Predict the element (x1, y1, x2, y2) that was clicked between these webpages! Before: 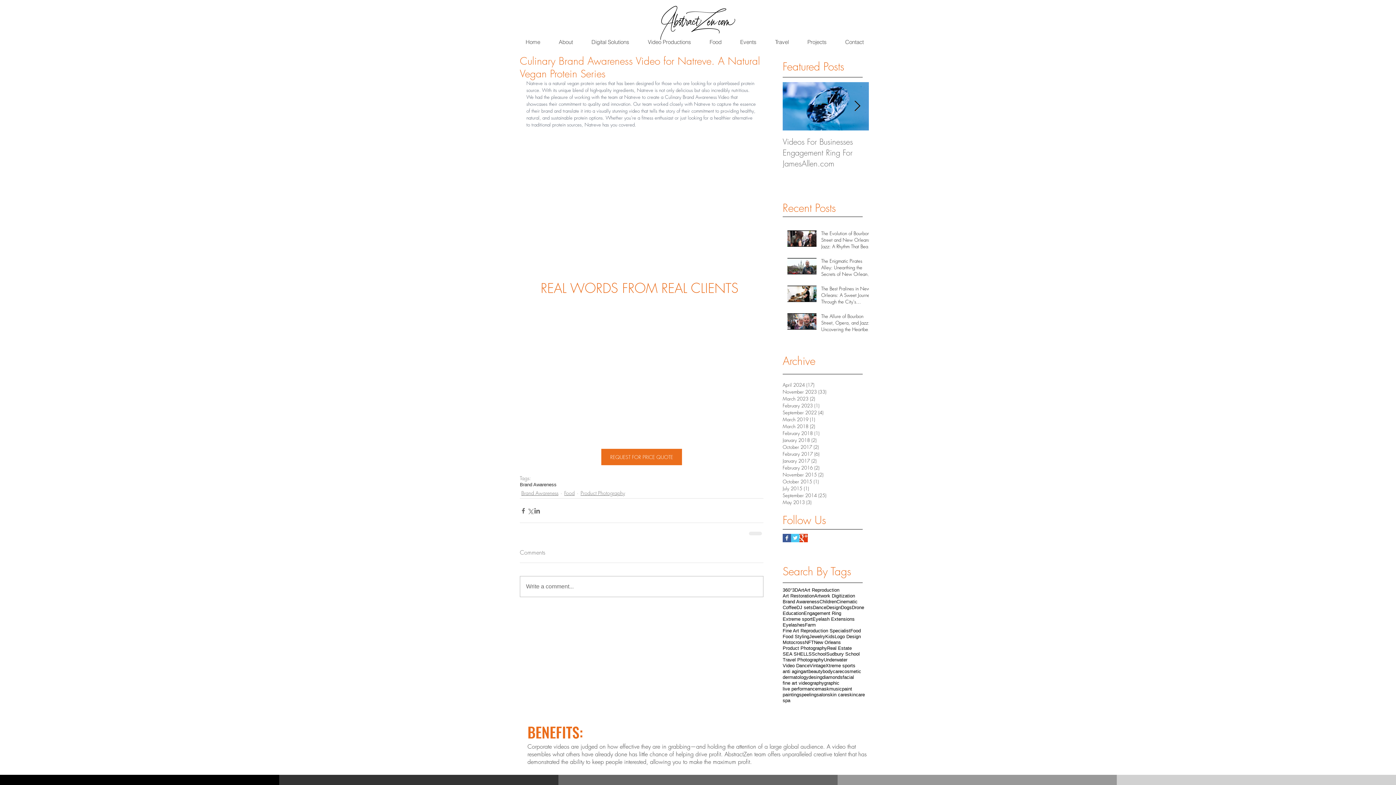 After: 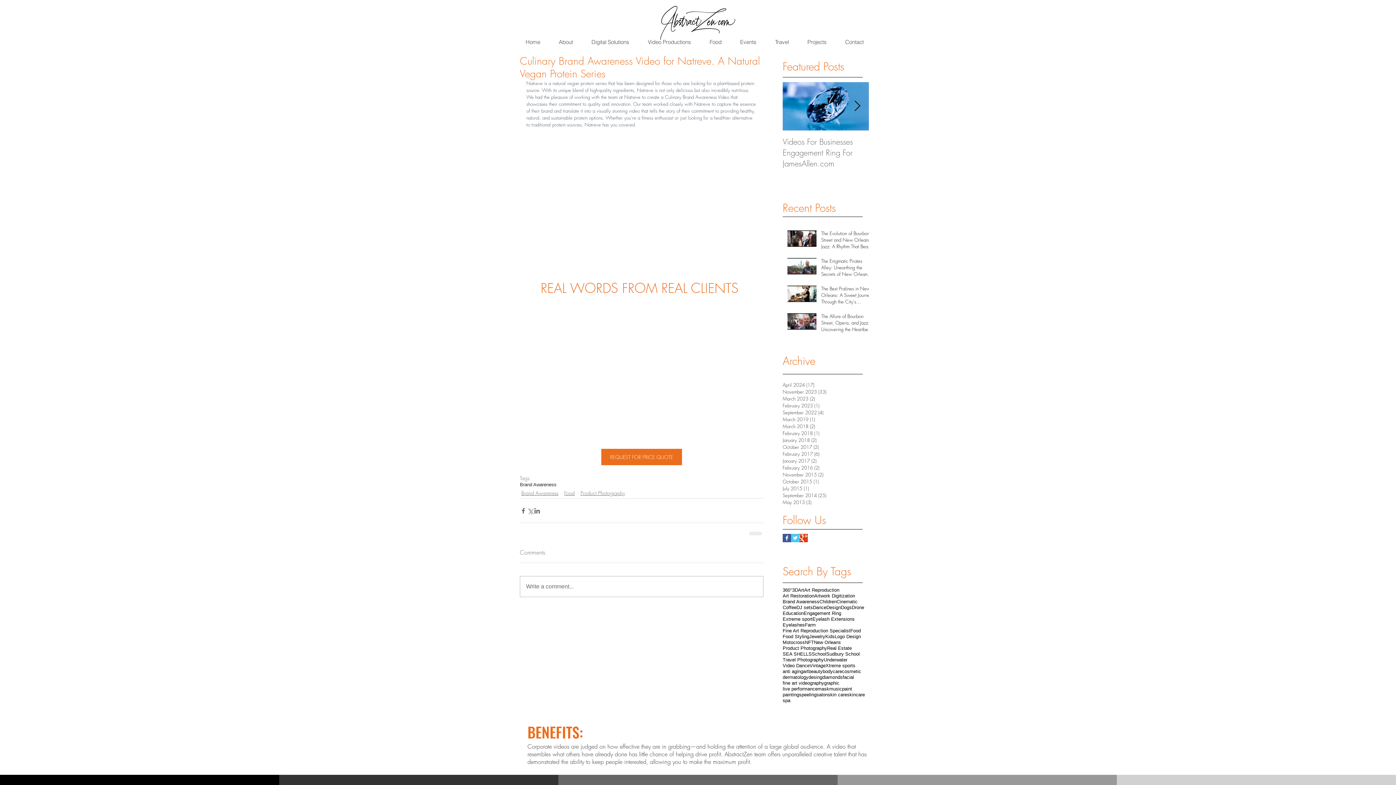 Action: label: REQUEST FOR PRICE QUOTE bbox: (601, 449, 682, 465)